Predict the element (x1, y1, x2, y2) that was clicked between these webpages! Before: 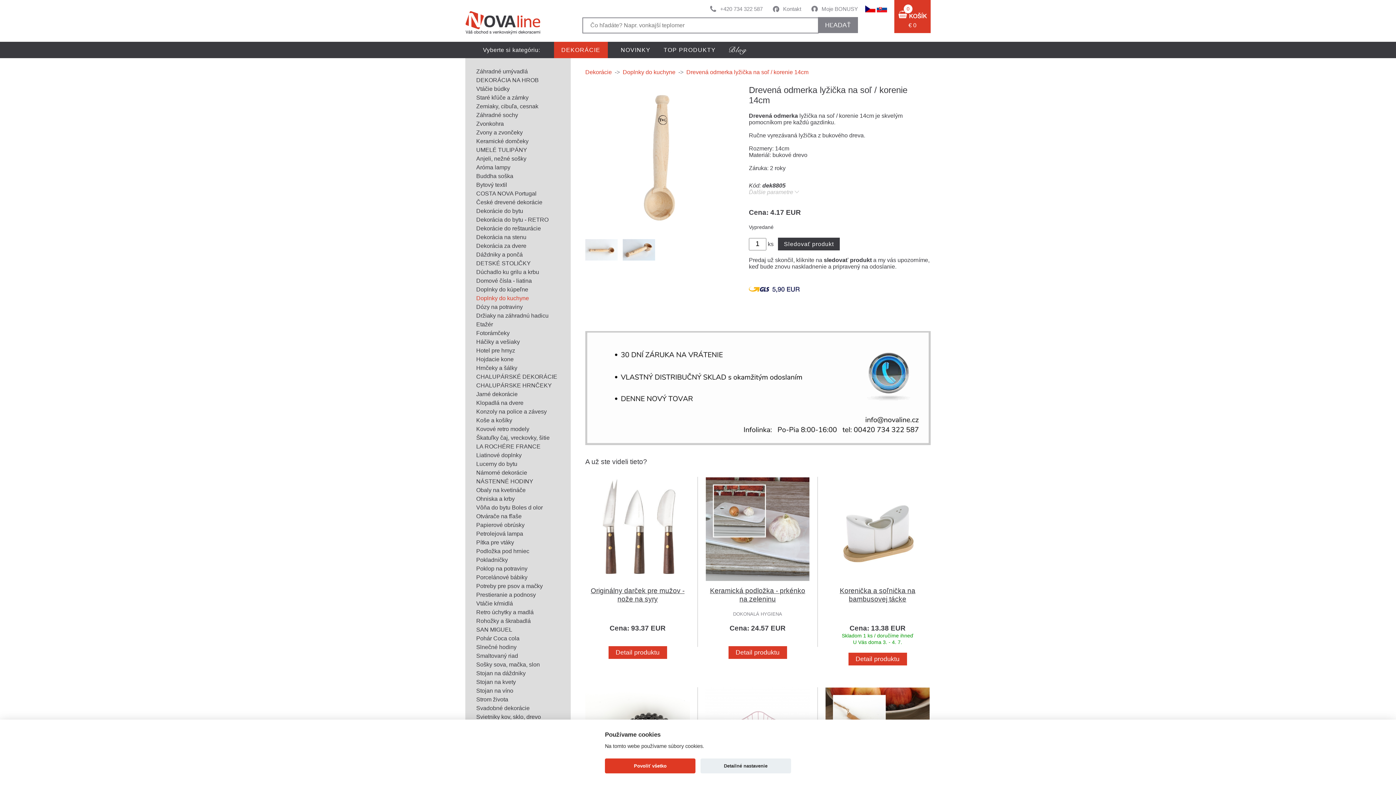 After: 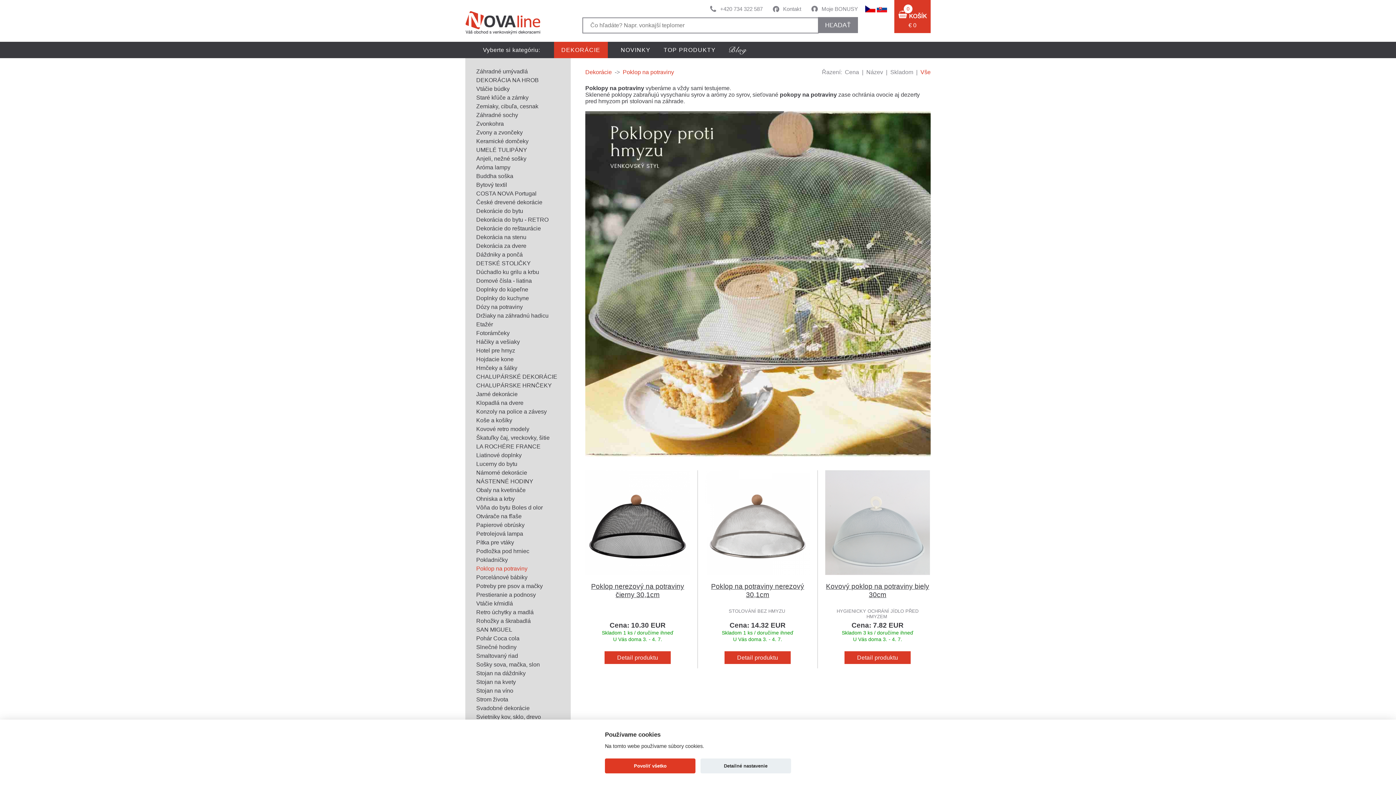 Action: bbox: (476, 565, 527, 572) label: Poklop na potraviny